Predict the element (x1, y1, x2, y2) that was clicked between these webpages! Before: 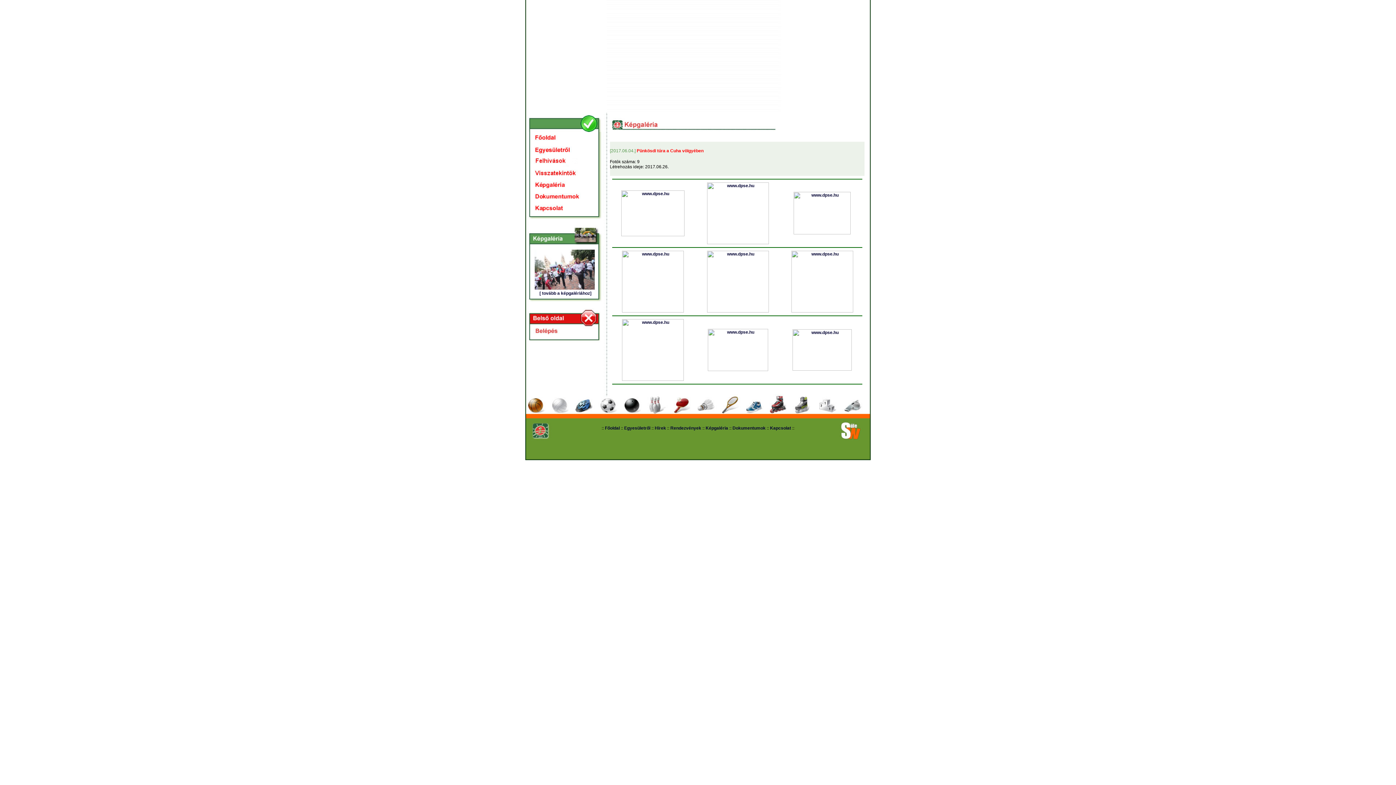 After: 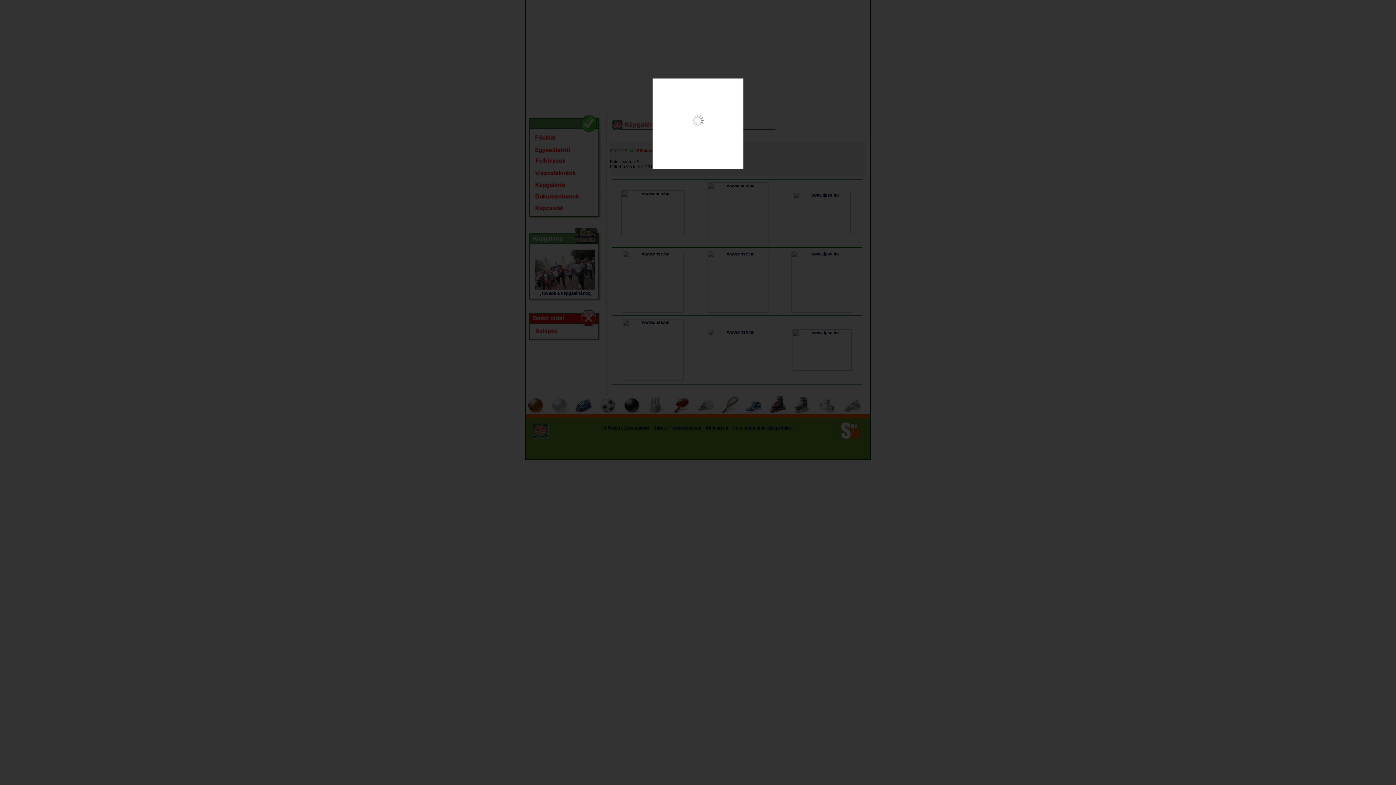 Action: bbox: (622, 377, 683, 382)